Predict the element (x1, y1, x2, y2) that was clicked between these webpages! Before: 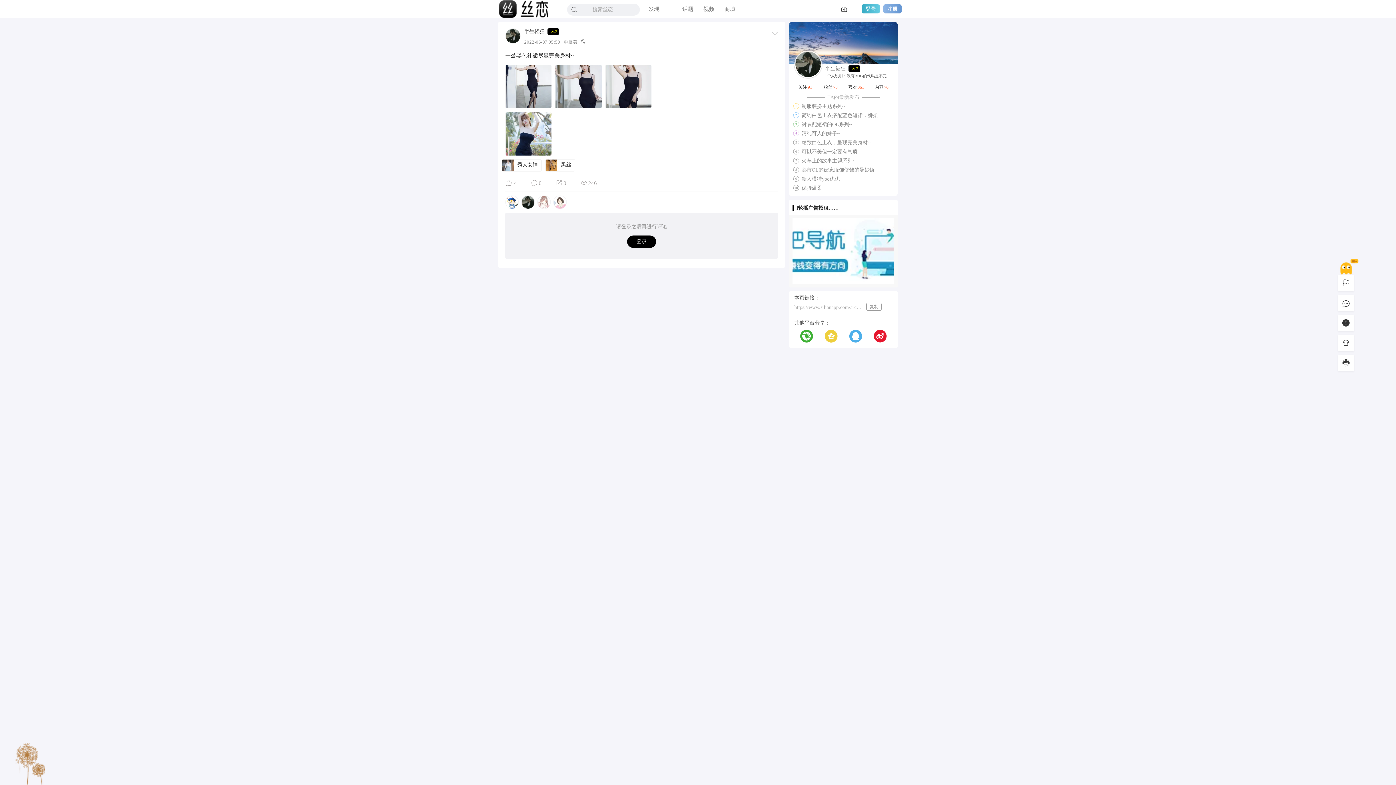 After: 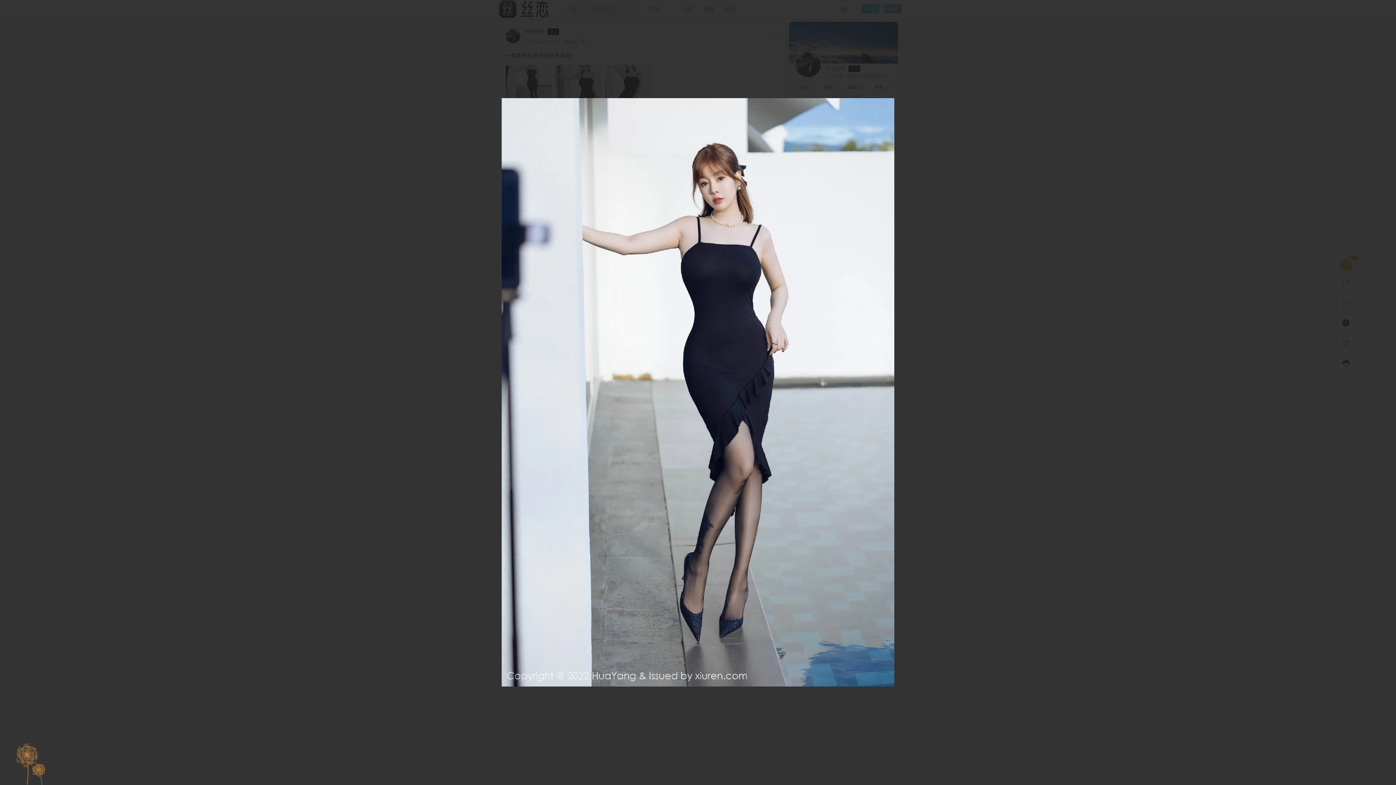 Action: bbox: (505, 64, 551, 108)